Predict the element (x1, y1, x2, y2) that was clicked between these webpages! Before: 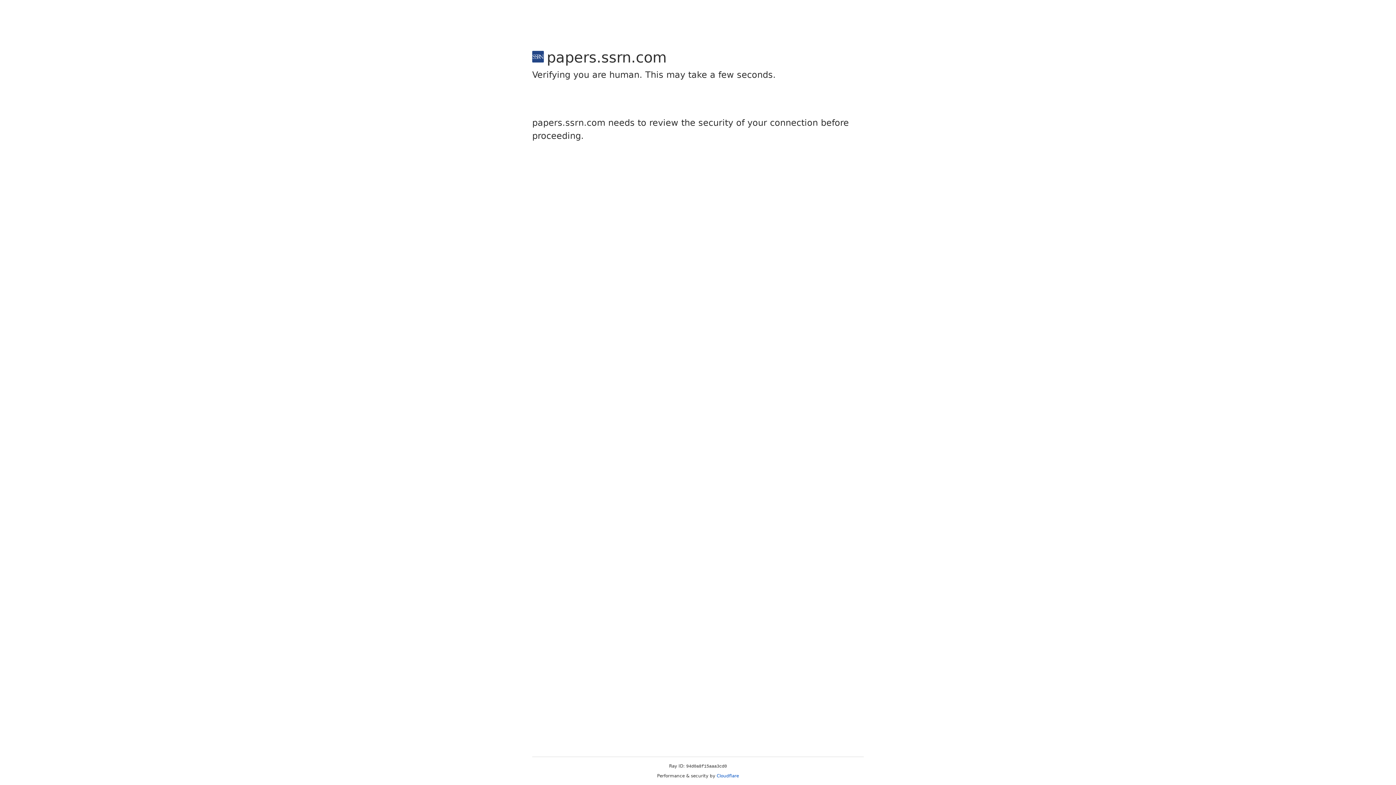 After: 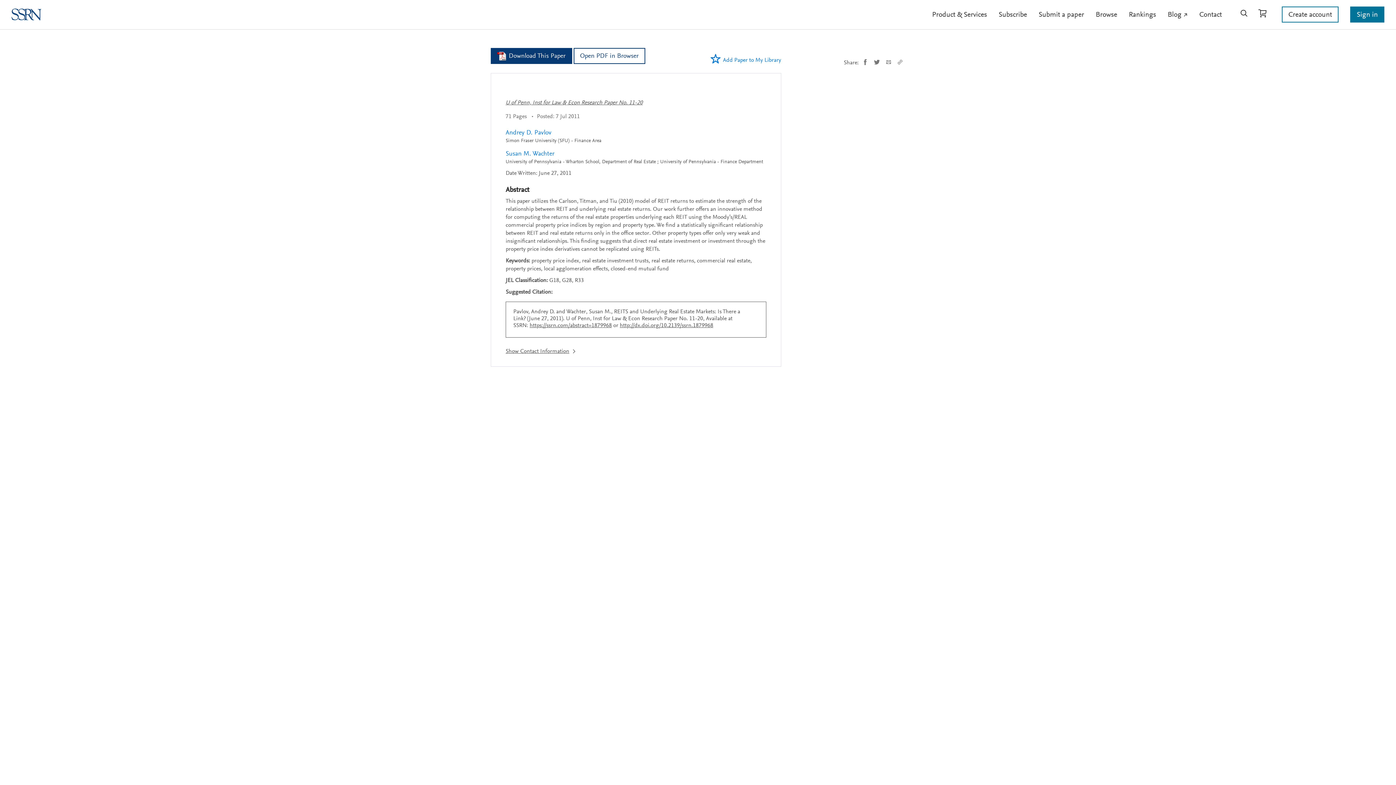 Action: bbox: (716, 773, 739, 778) label: Cloudflare